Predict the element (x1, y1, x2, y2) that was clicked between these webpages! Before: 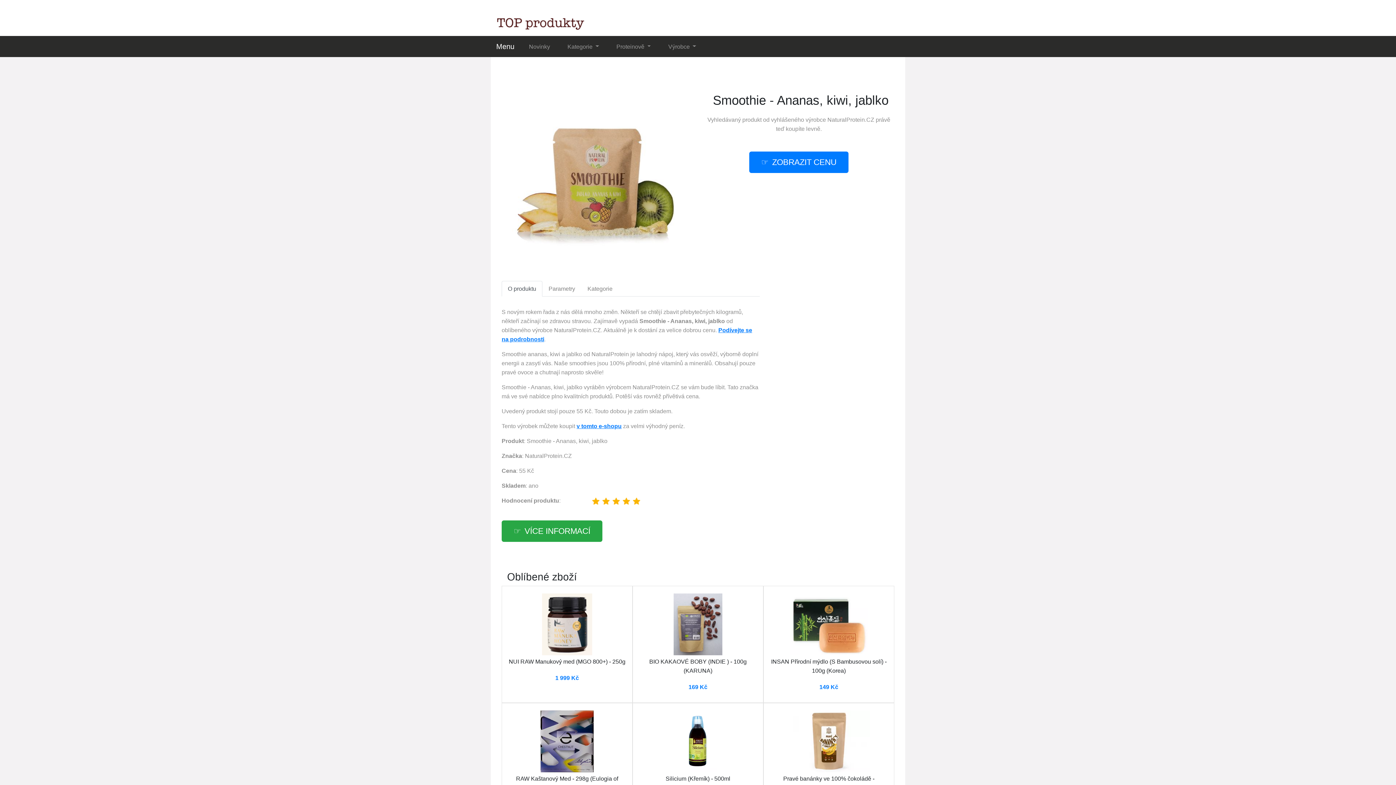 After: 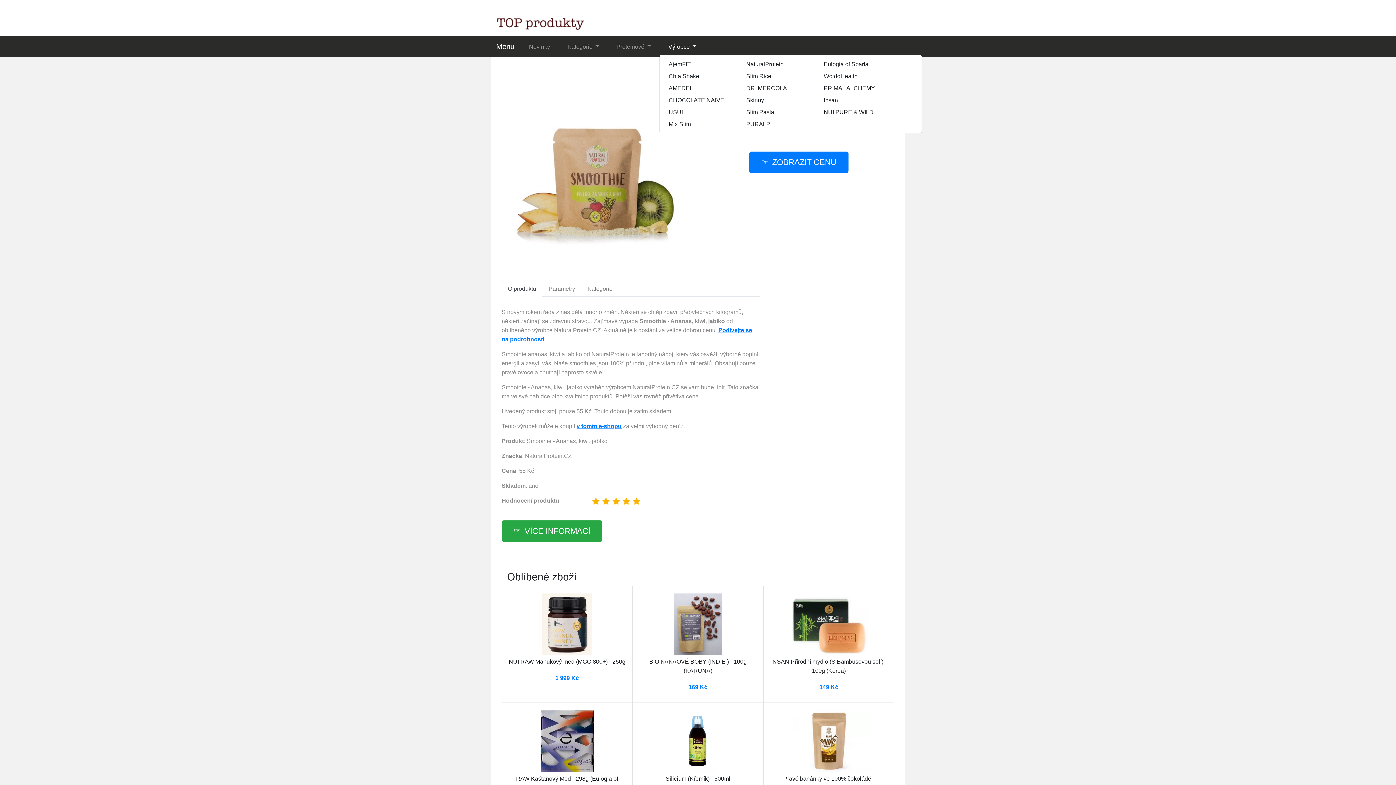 Action: label: Výrobce  bbox: (659, 39, 705, 54)